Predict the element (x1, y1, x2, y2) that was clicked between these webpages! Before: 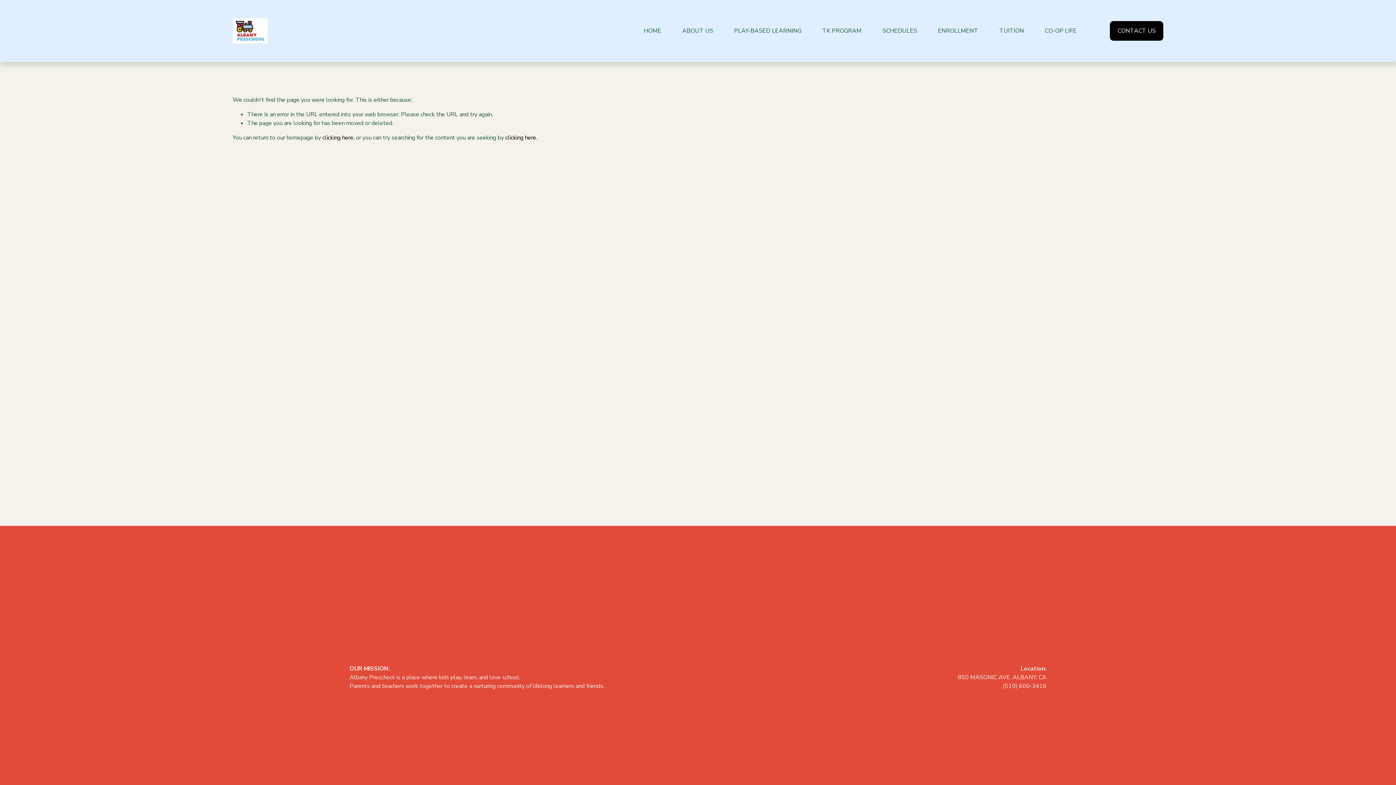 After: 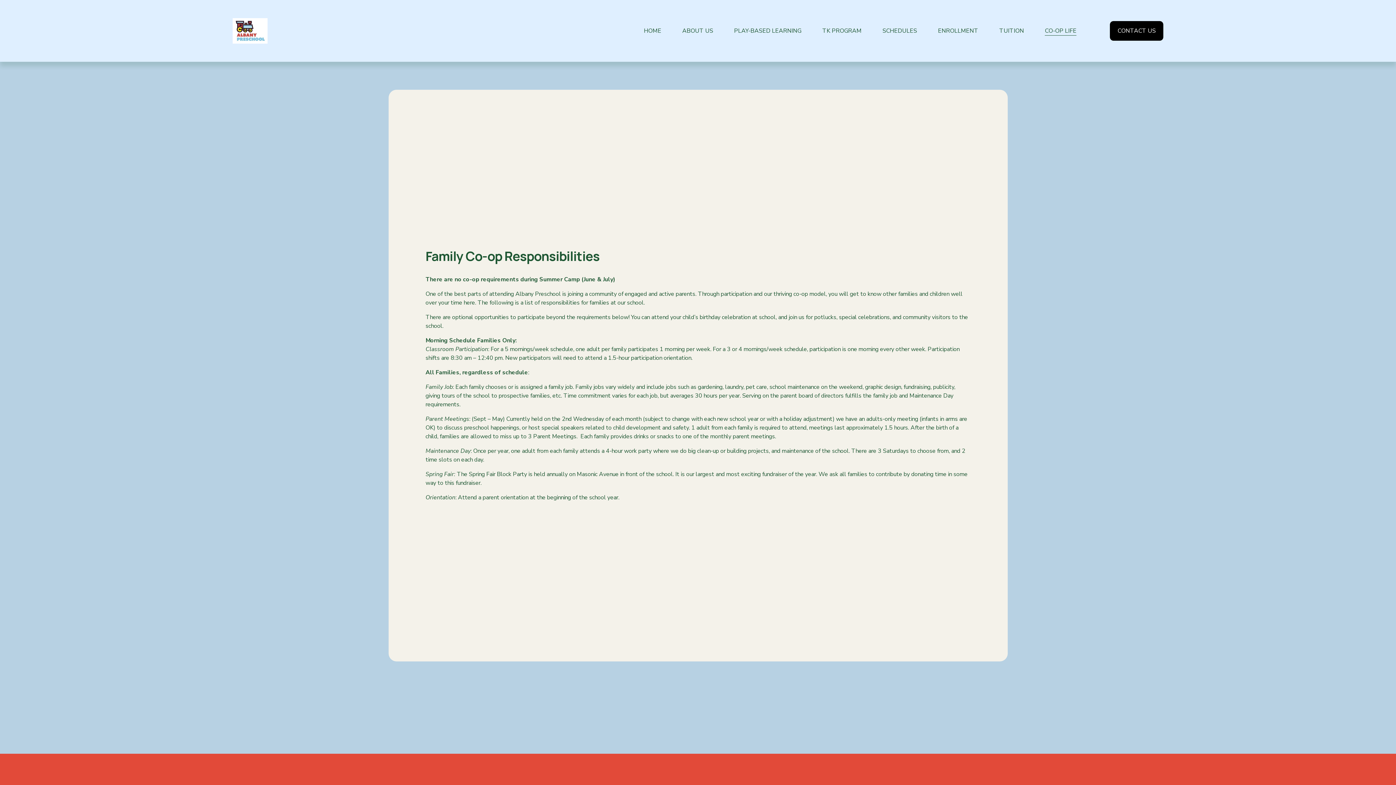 Action: bbox: (1045, 25, 1076, 35) label: CO-OP LIFE